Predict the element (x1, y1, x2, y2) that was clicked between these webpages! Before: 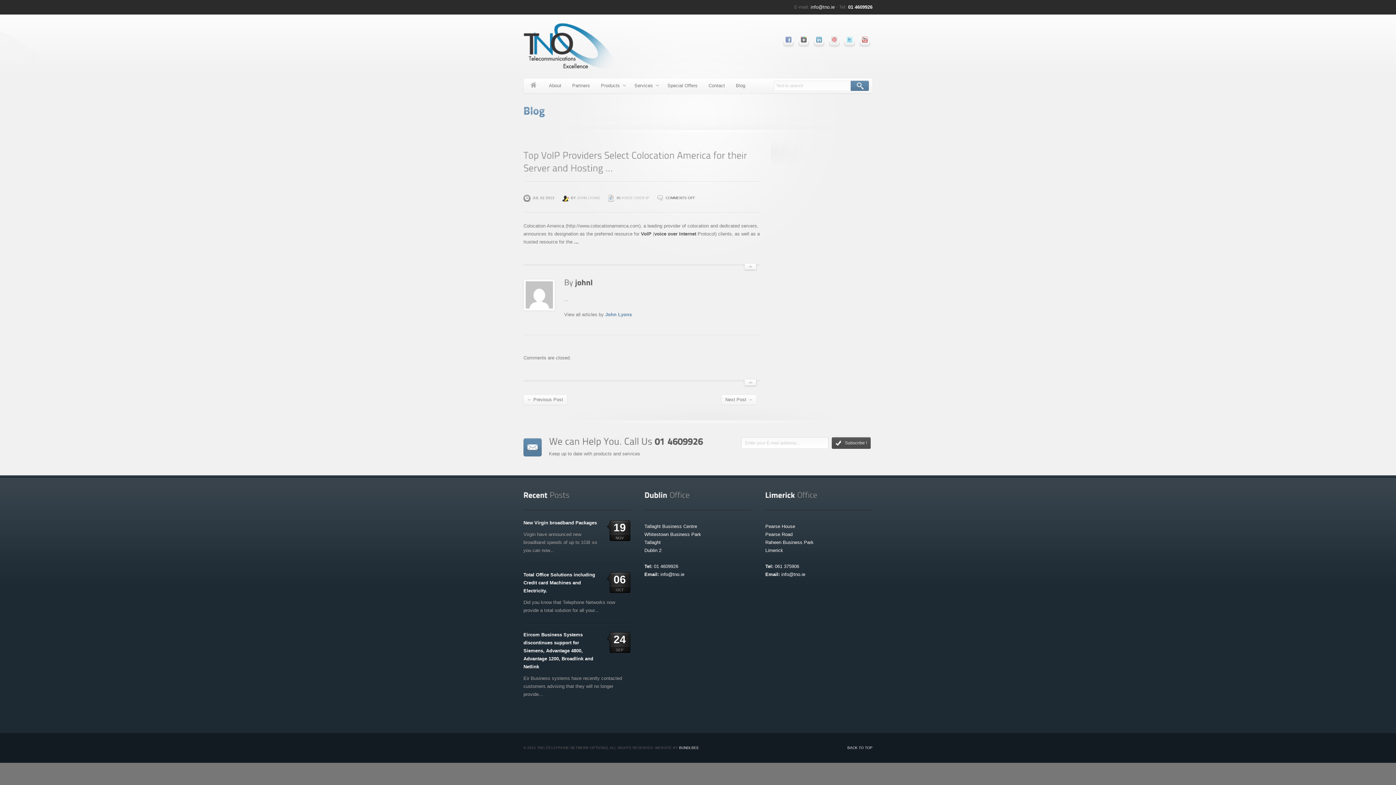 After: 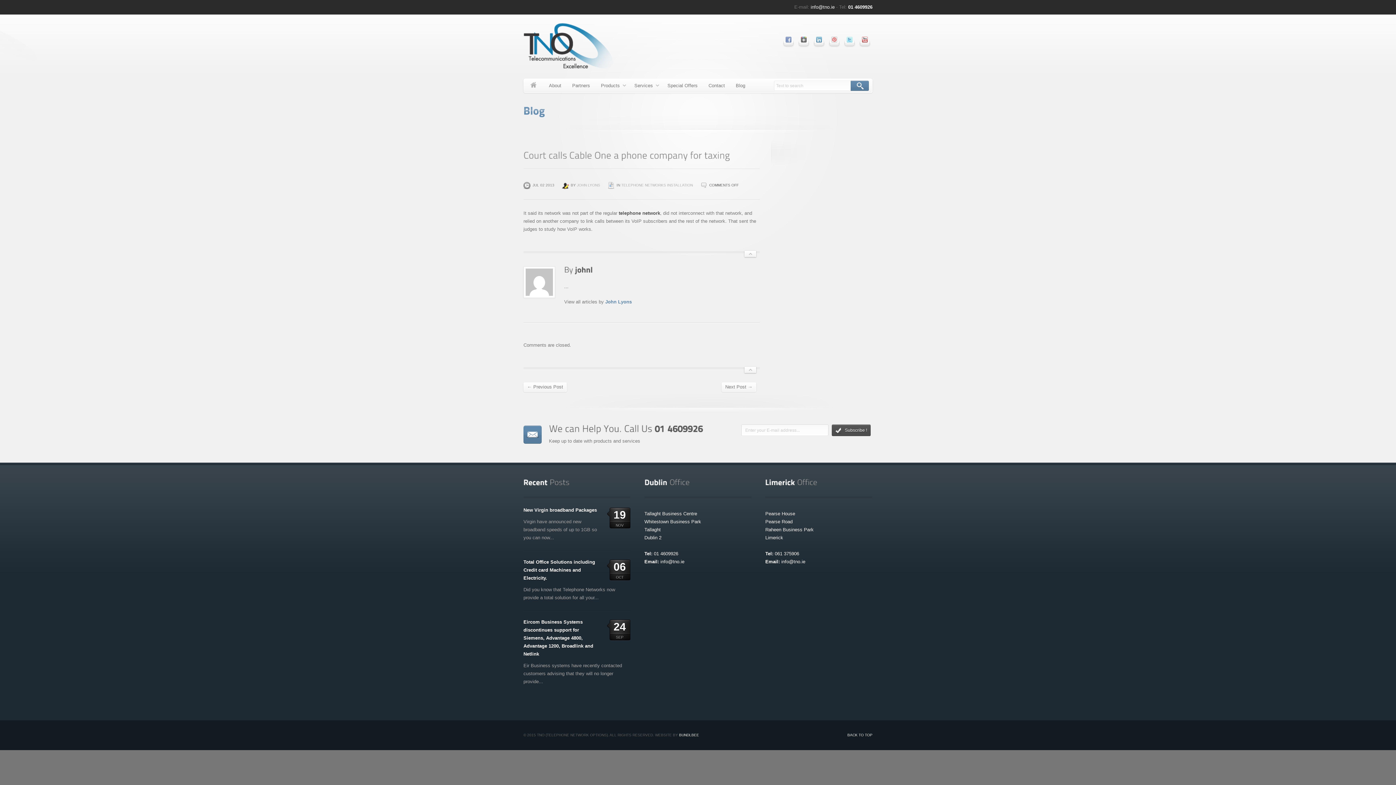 Action: label: Next Post → bbox: (721, 395, 756, 404)